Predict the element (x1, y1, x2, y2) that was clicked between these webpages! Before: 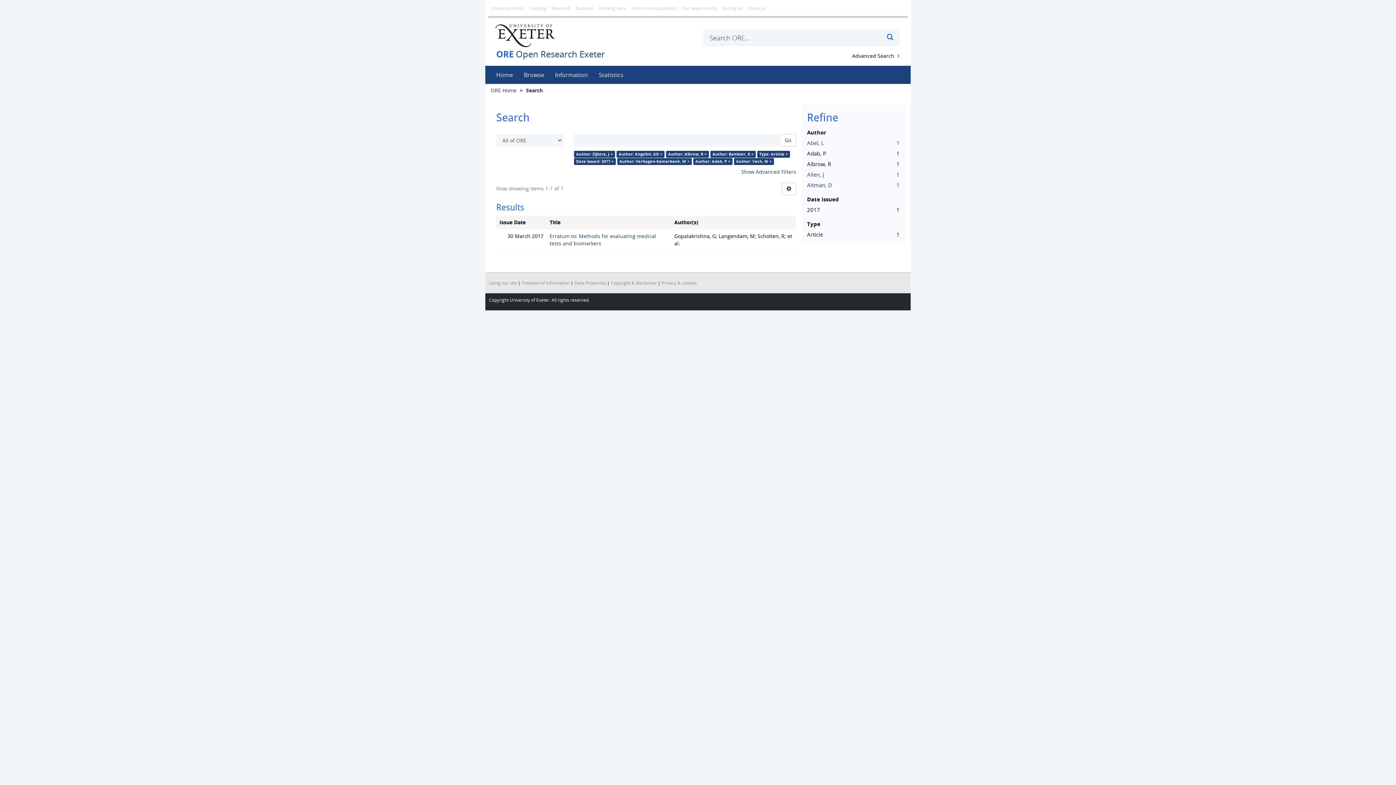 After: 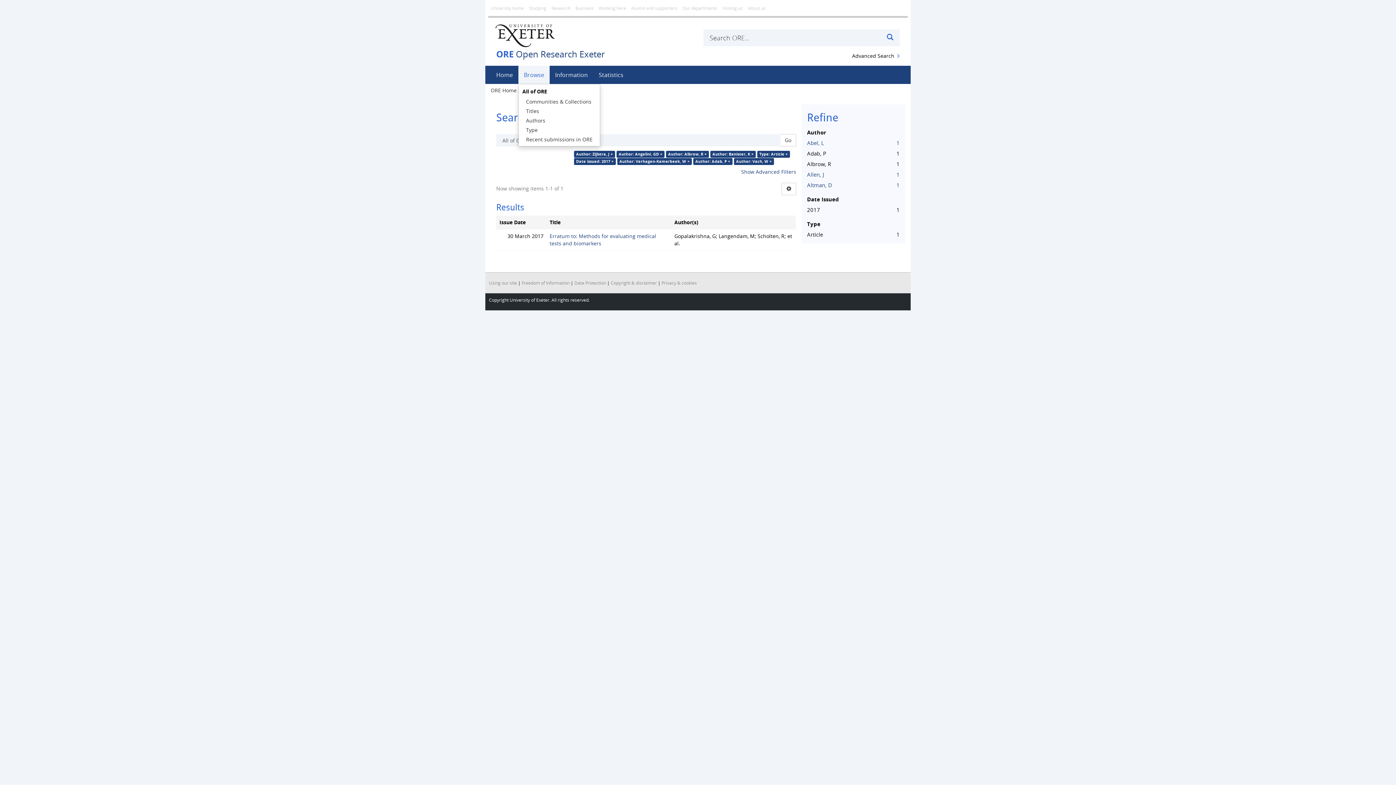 Action: label: Browse bbox: (518, 65, 549, 84)